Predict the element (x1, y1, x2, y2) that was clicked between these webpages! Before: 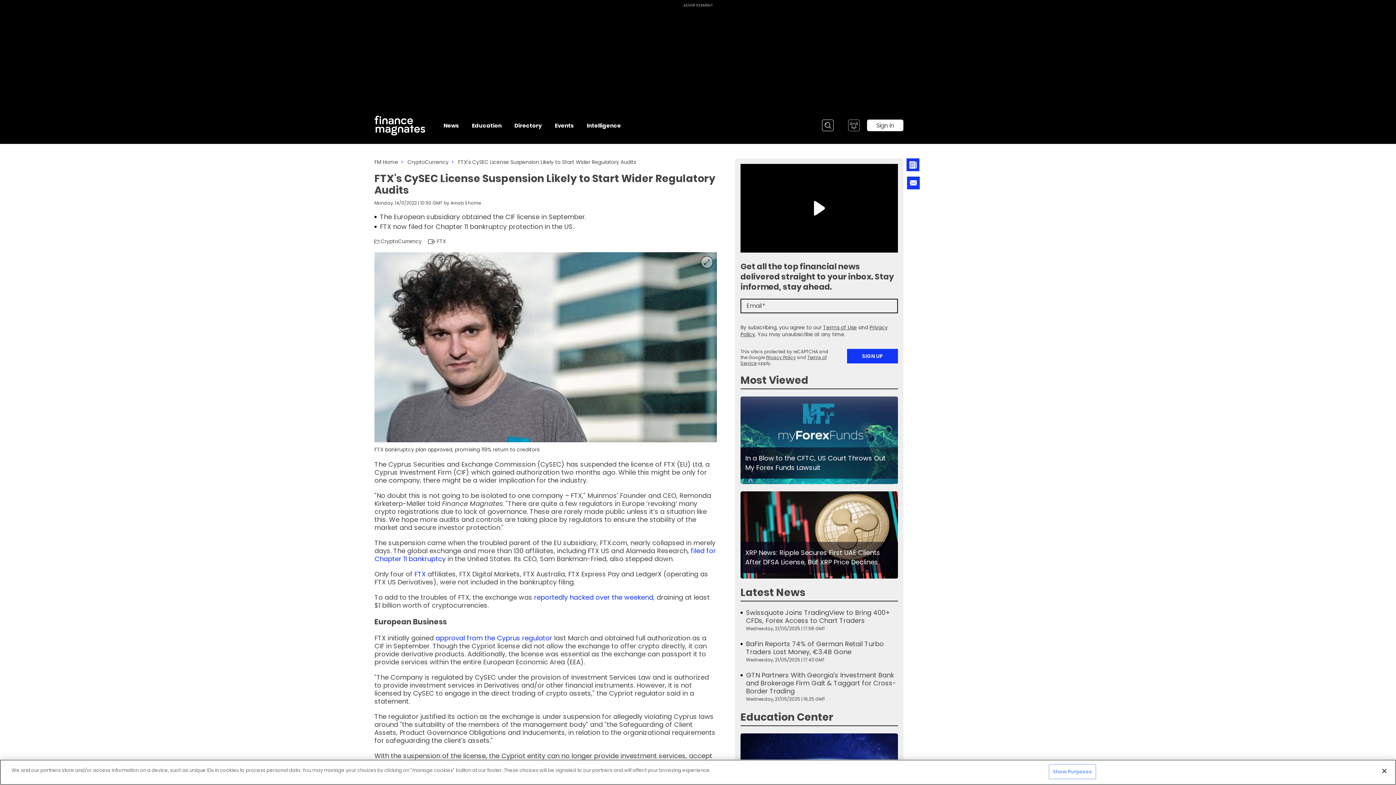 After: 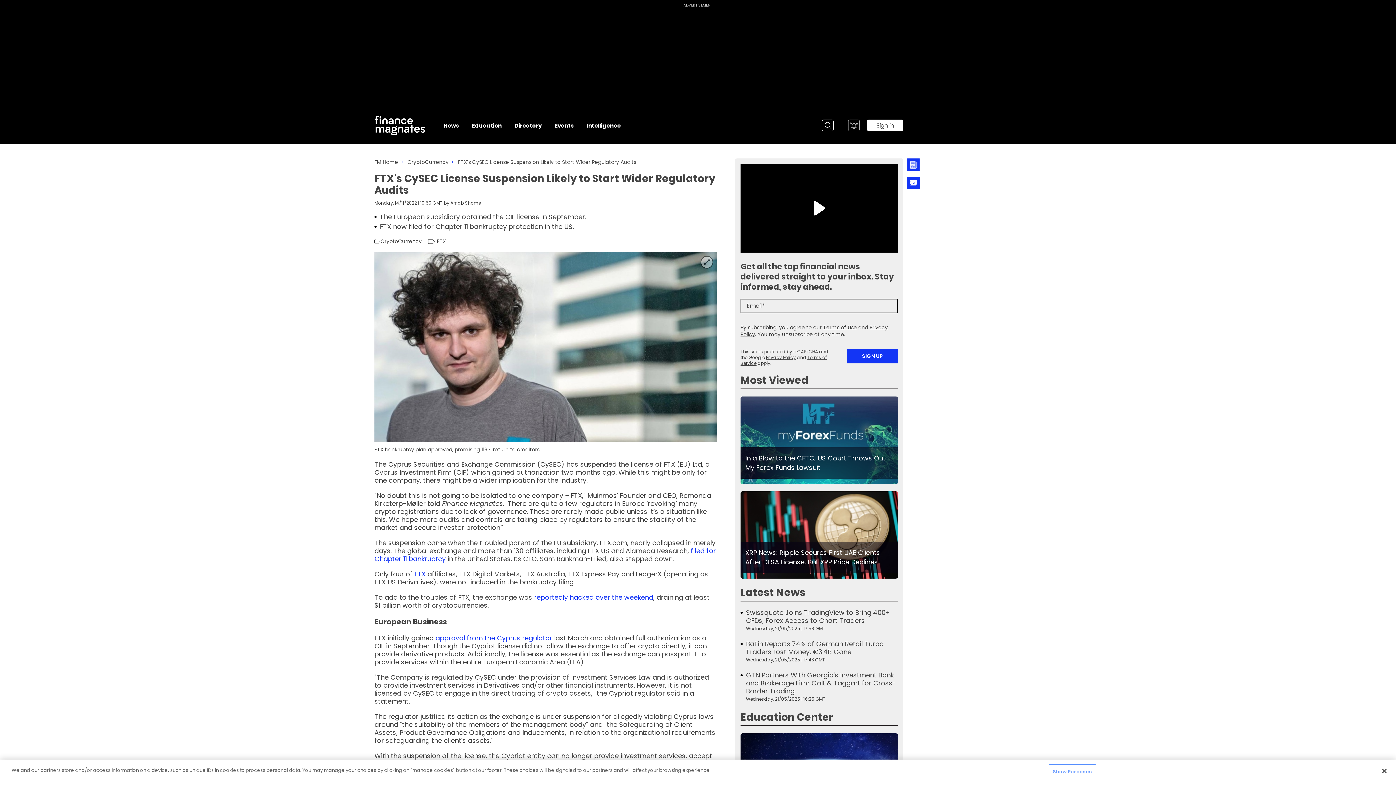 Action: label: FTX bbox: (414, 569, 425, 579)